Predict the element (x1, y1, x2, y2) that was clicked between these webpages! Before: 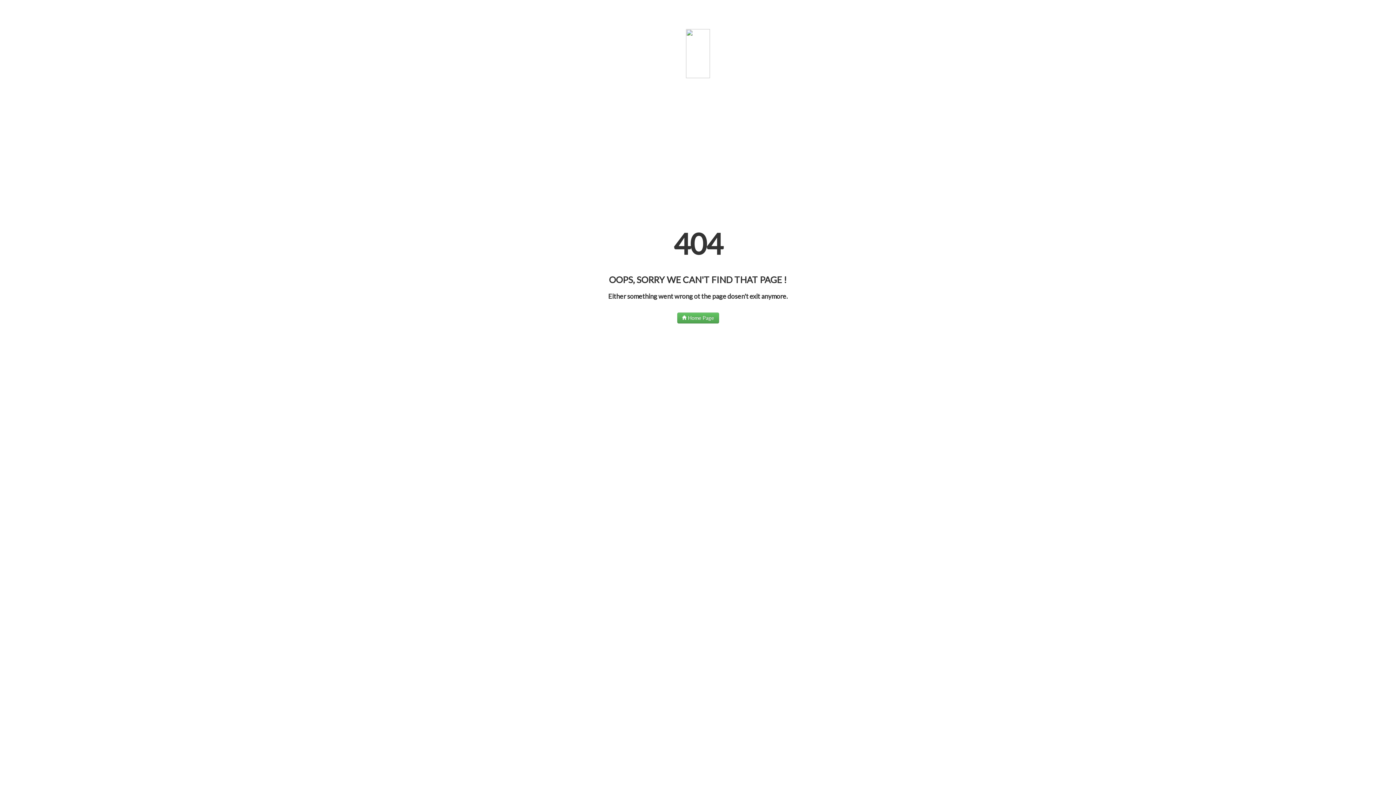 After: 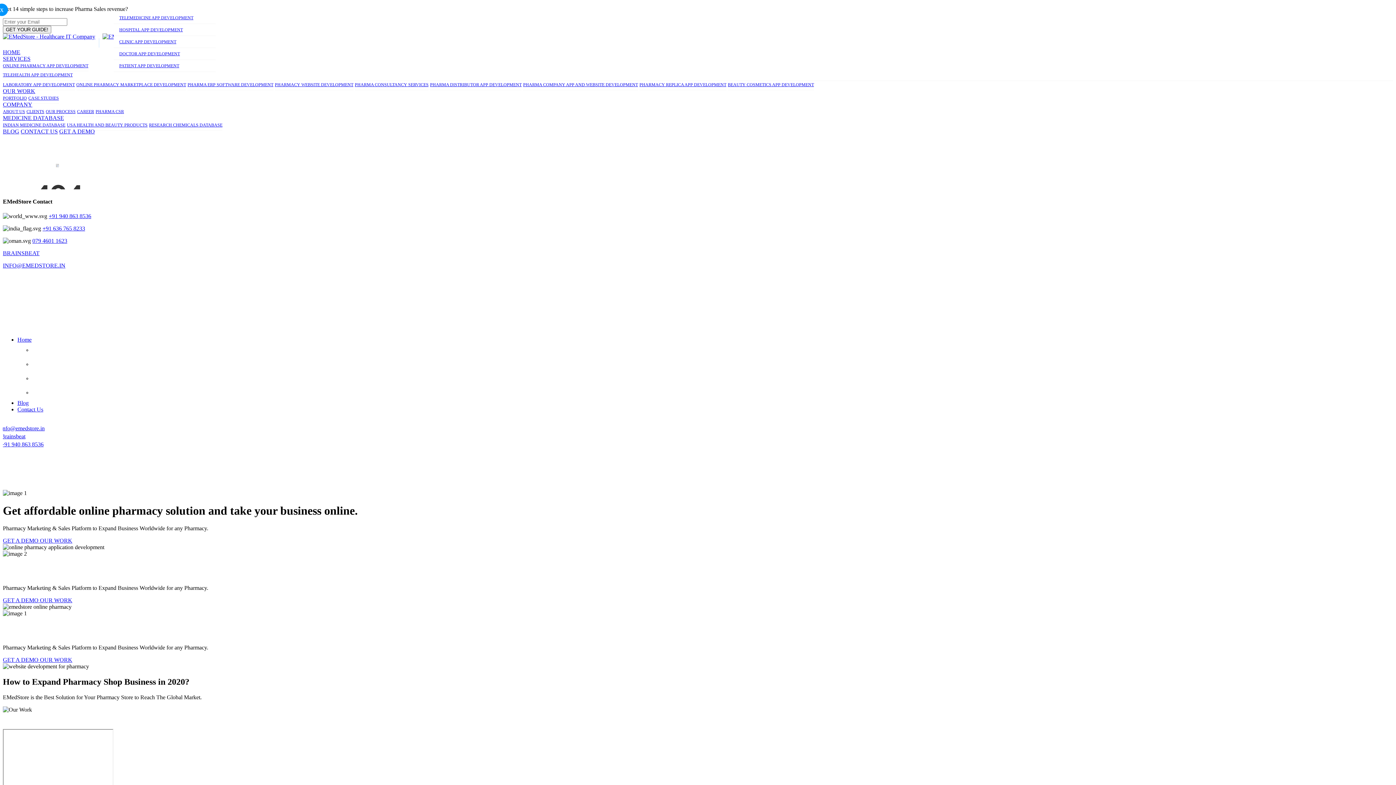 Action: bbox: (677, 312, 719, 323) label:  Home Page